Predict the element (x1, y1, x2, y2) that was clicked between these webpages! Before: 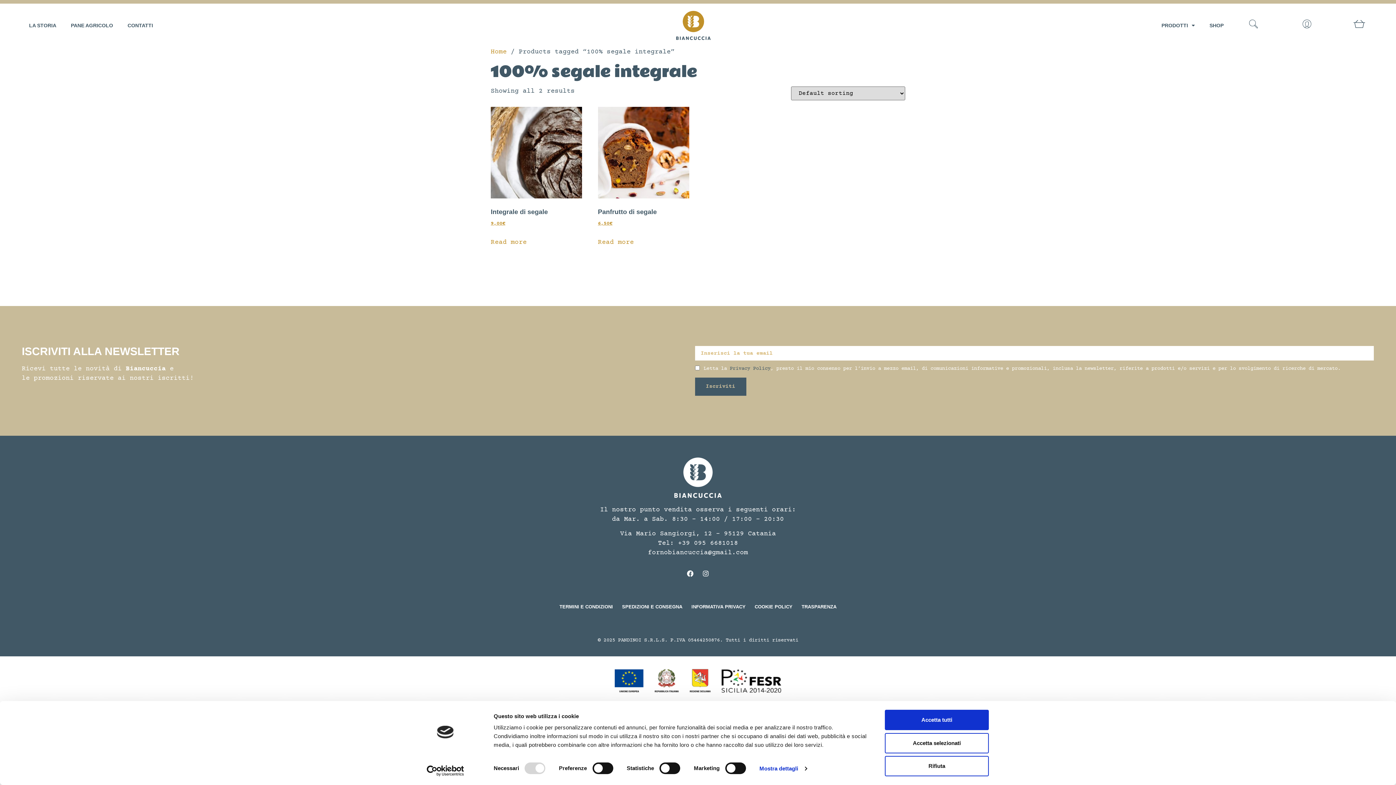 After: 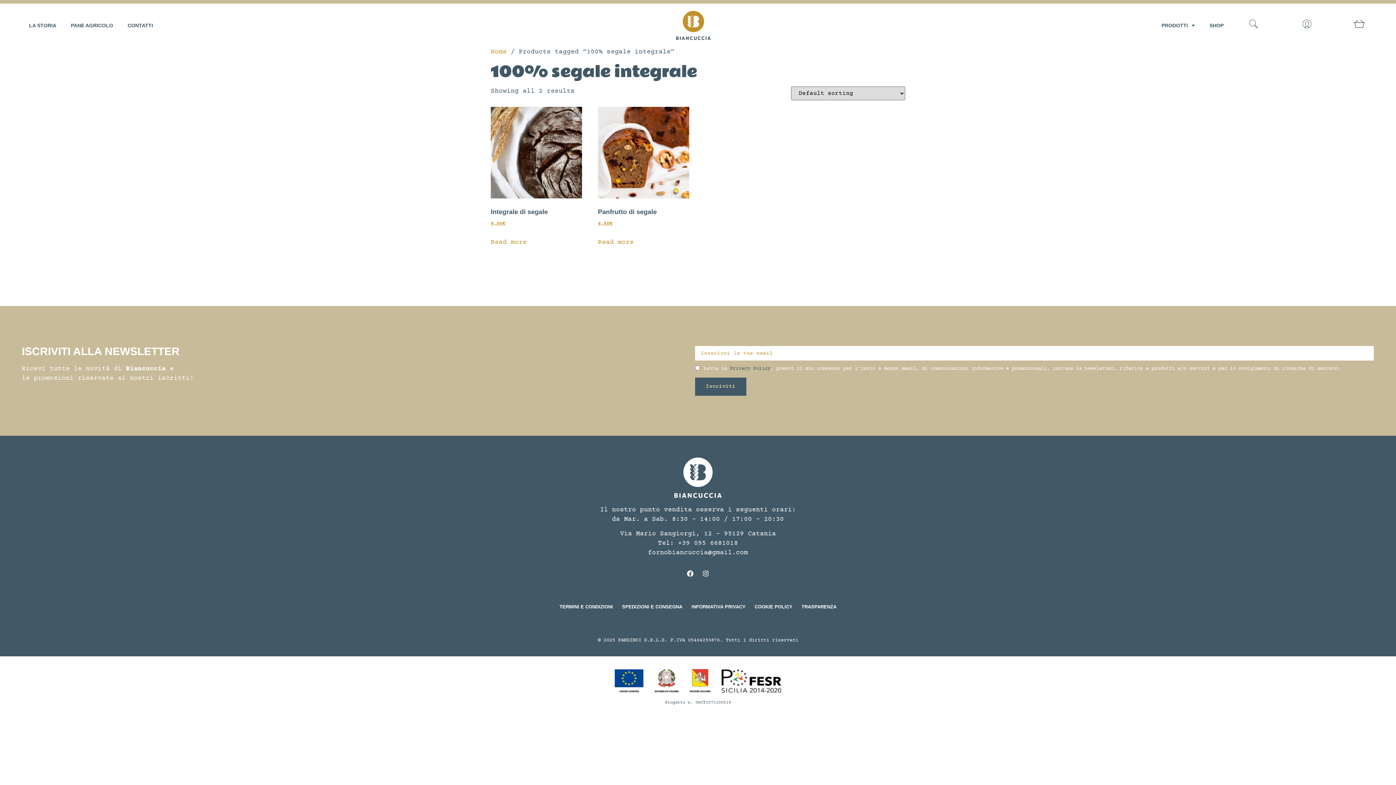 Action: bbox: (885, 756, 989, 776) label: Rifiuta